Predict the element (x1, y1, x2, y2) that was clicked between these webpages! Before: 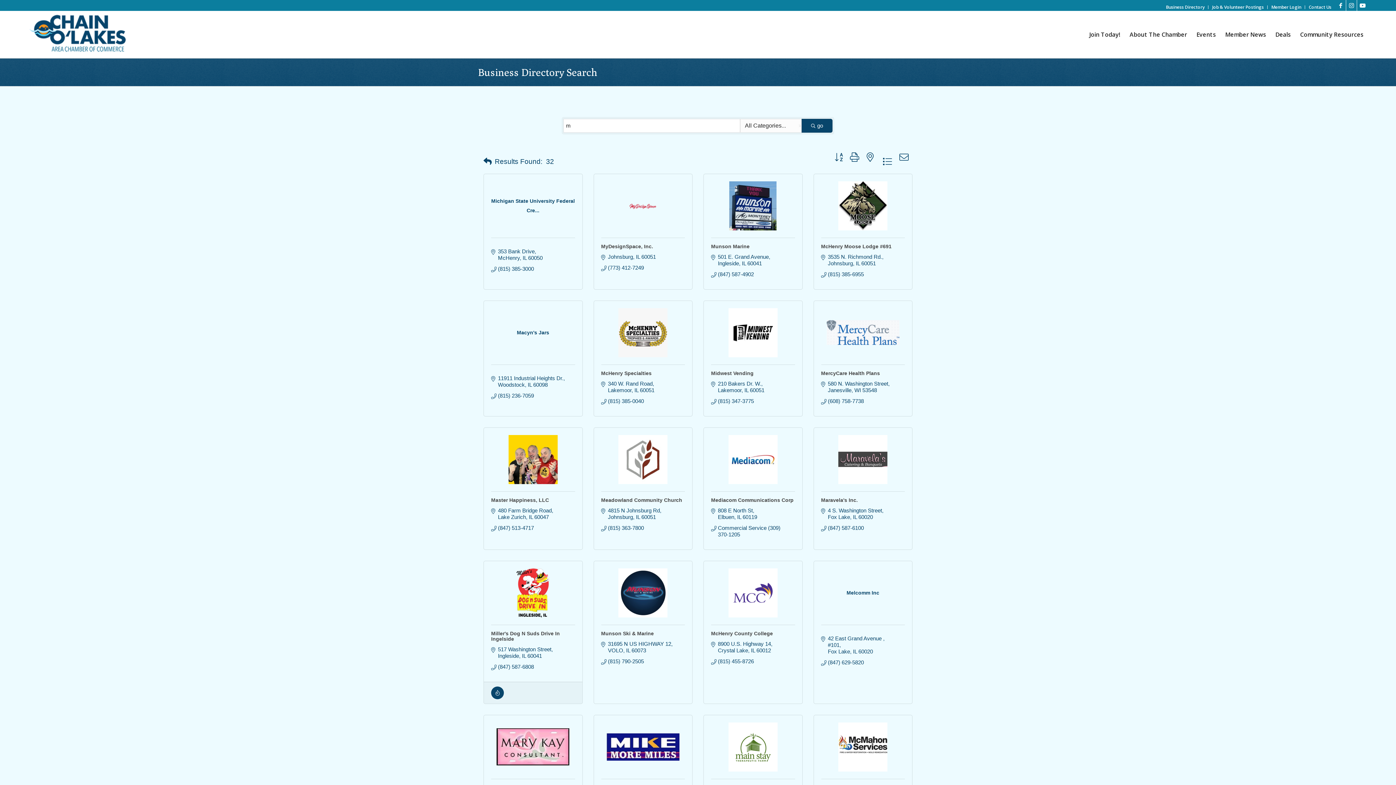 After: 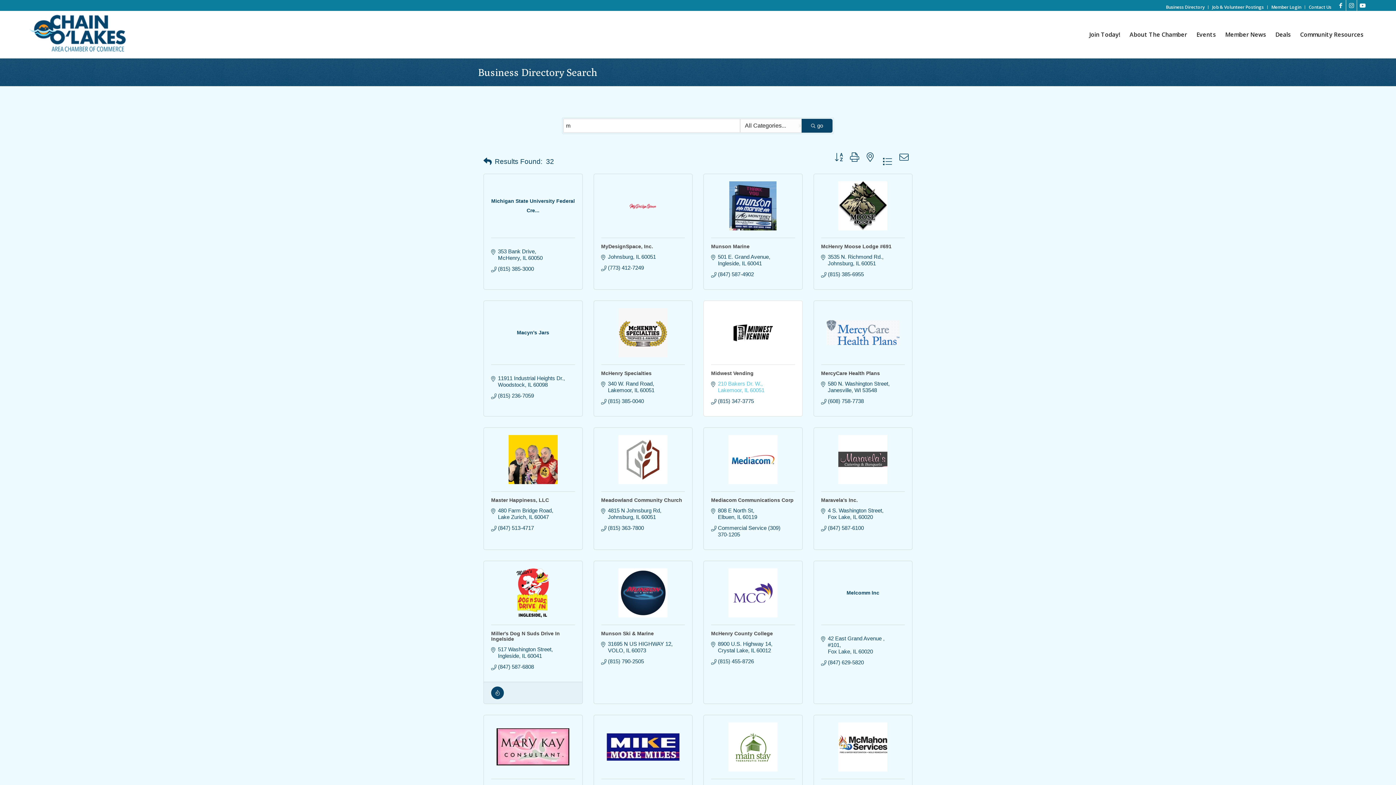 Action: label: 210 Bakers Dr. W.
Lakemoor IL 60051 bbox: (718, 380, 764, 393)